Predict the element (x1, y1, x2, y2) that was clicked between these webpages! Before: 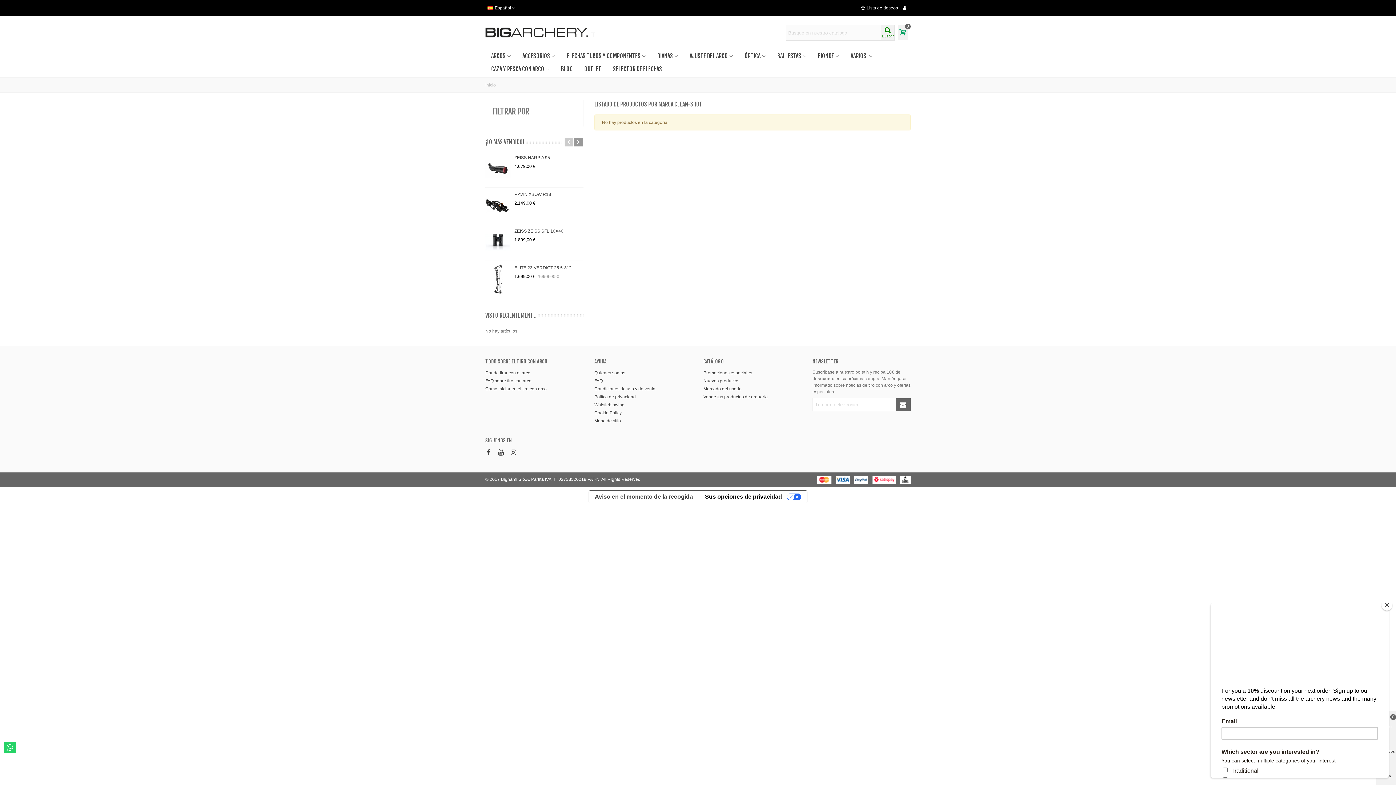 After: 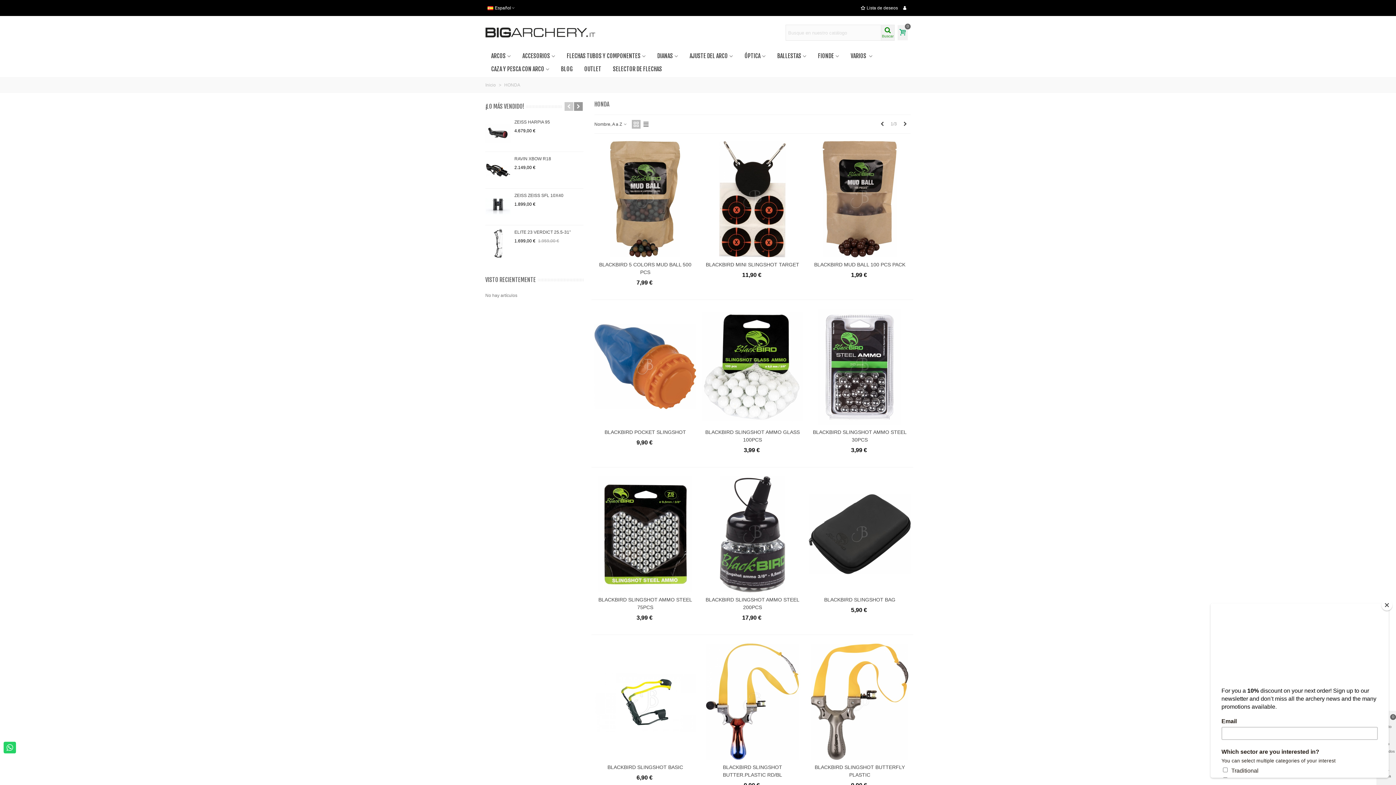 Action: bbox: (812, 49, 845, 62) label: FIONDE